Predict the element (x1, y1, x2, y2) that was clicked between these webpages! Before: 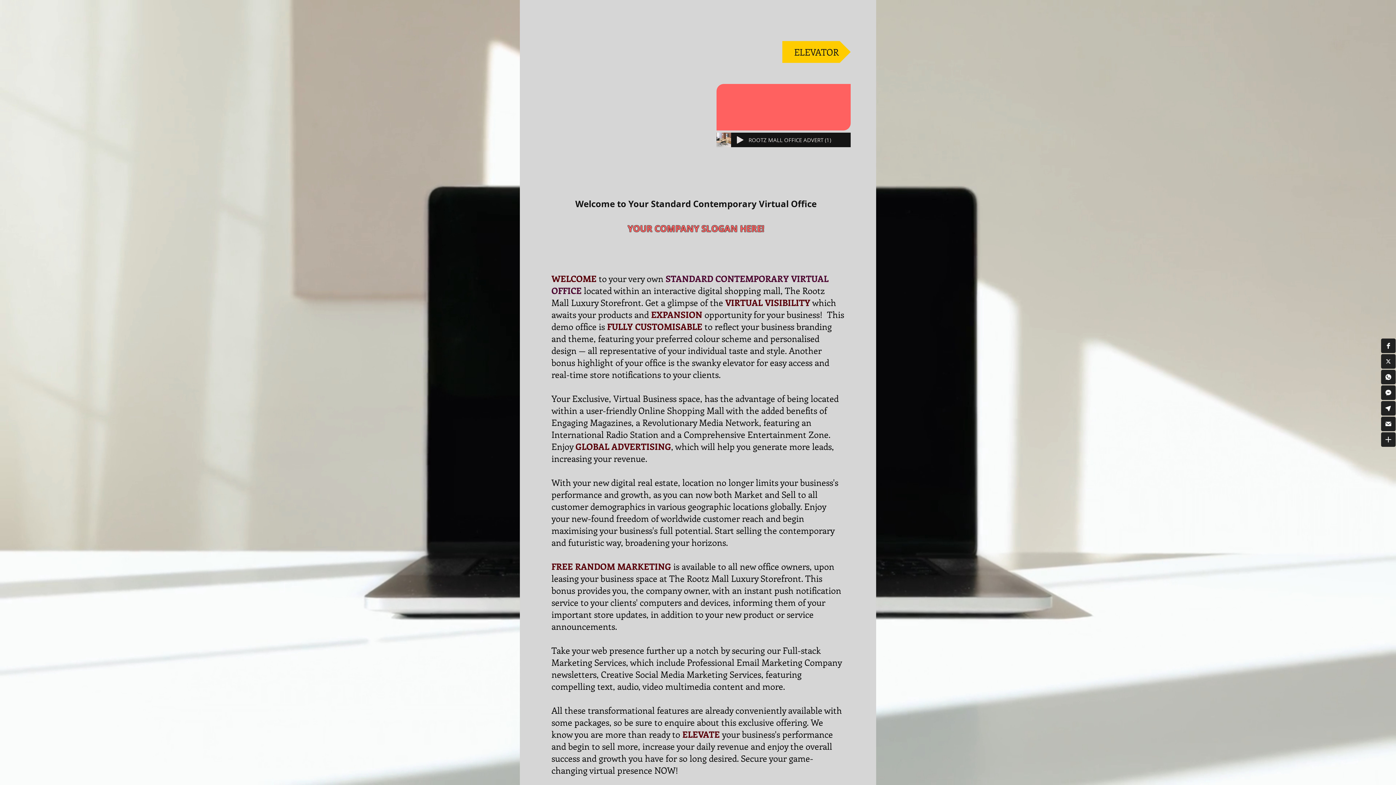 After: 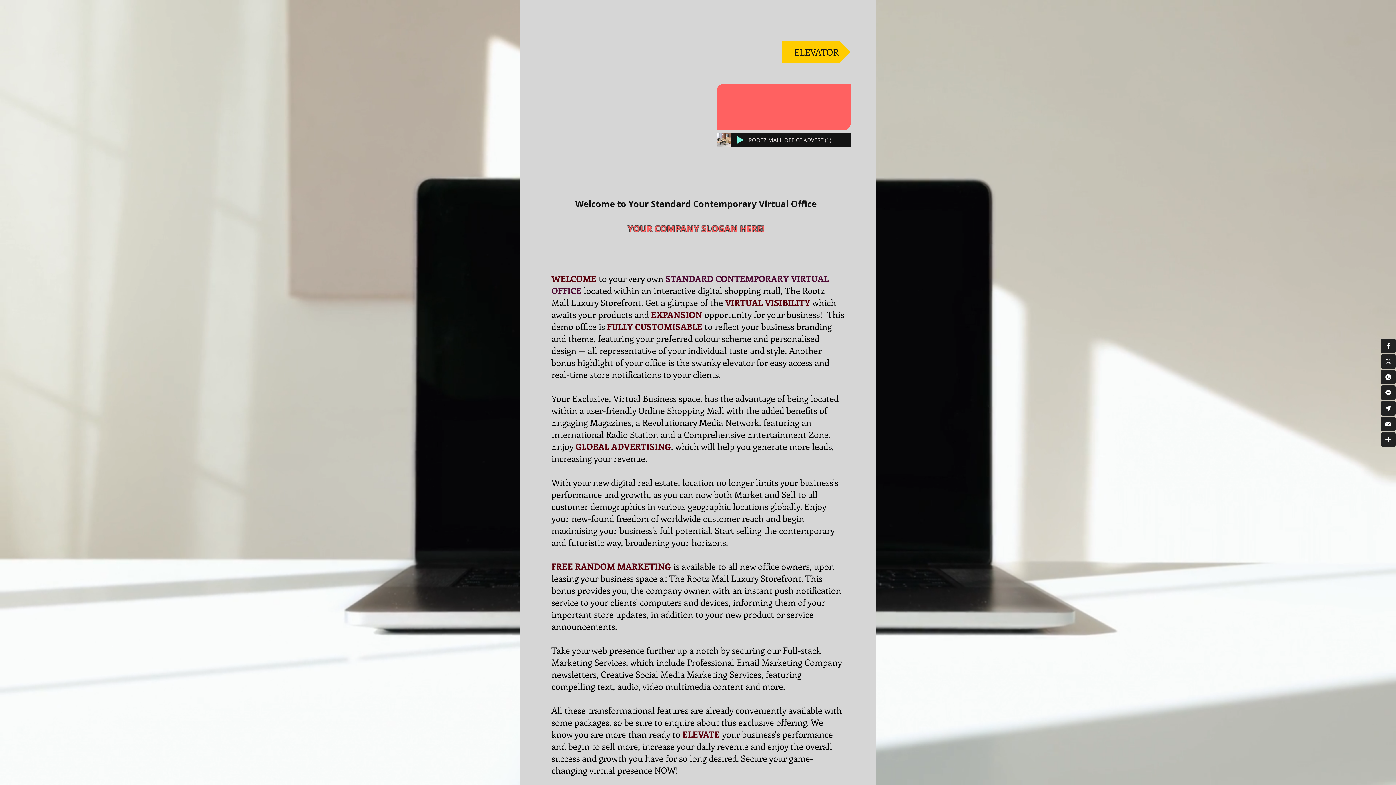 Action: label: Play bbox: (737, 136, 743, 143)